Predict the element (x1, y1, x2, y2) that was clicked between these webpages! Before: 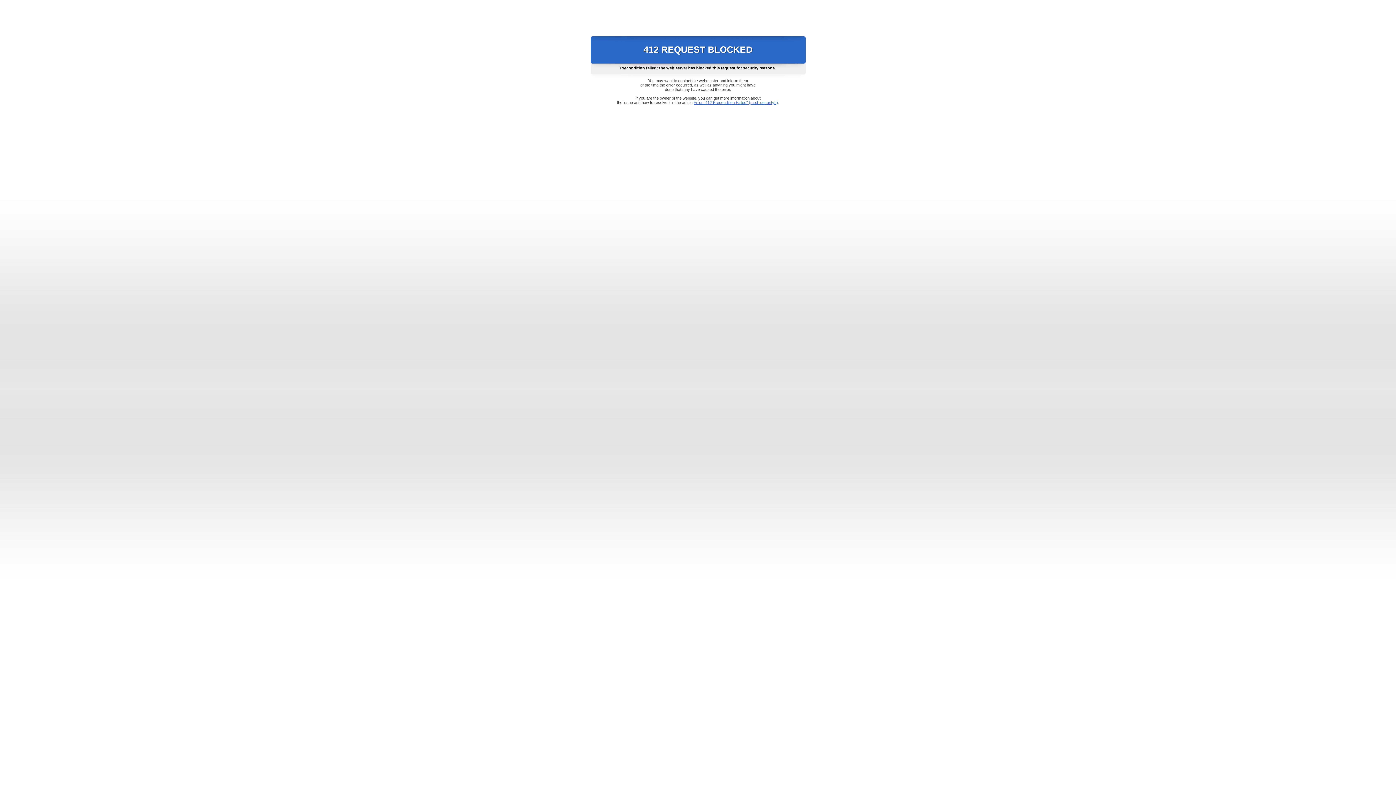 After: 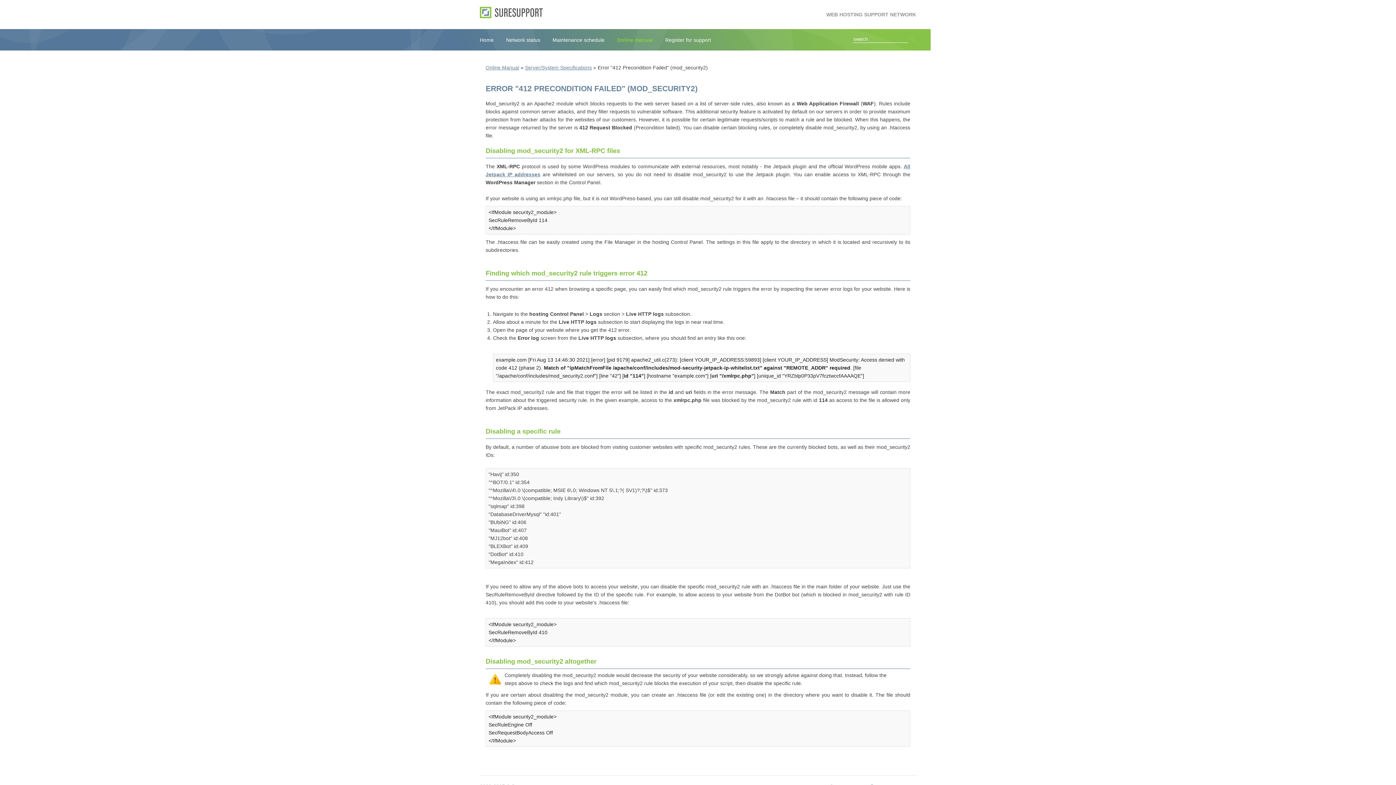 Action: bbox: (693, 100, 778, 104) label: Error "412 Precondition Failed" (mod_security2)